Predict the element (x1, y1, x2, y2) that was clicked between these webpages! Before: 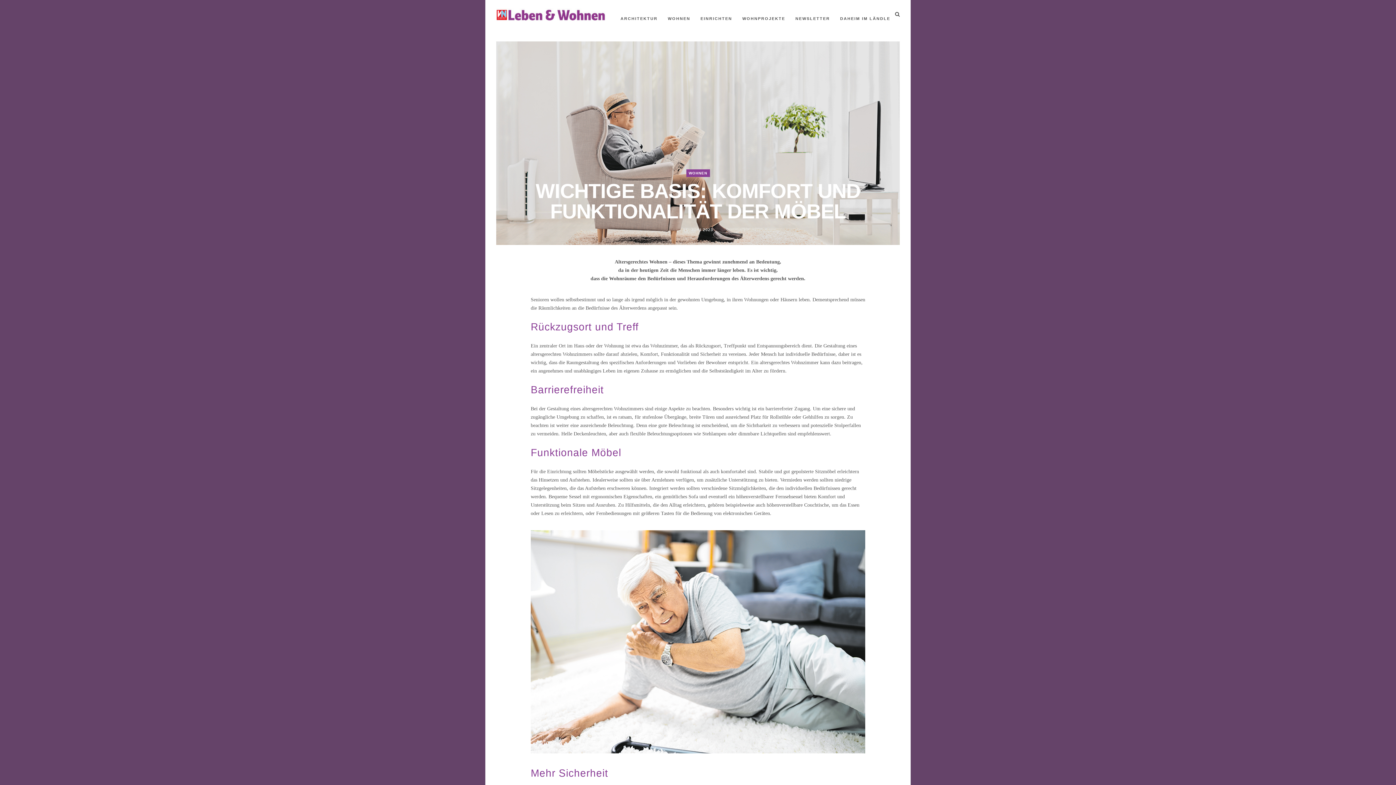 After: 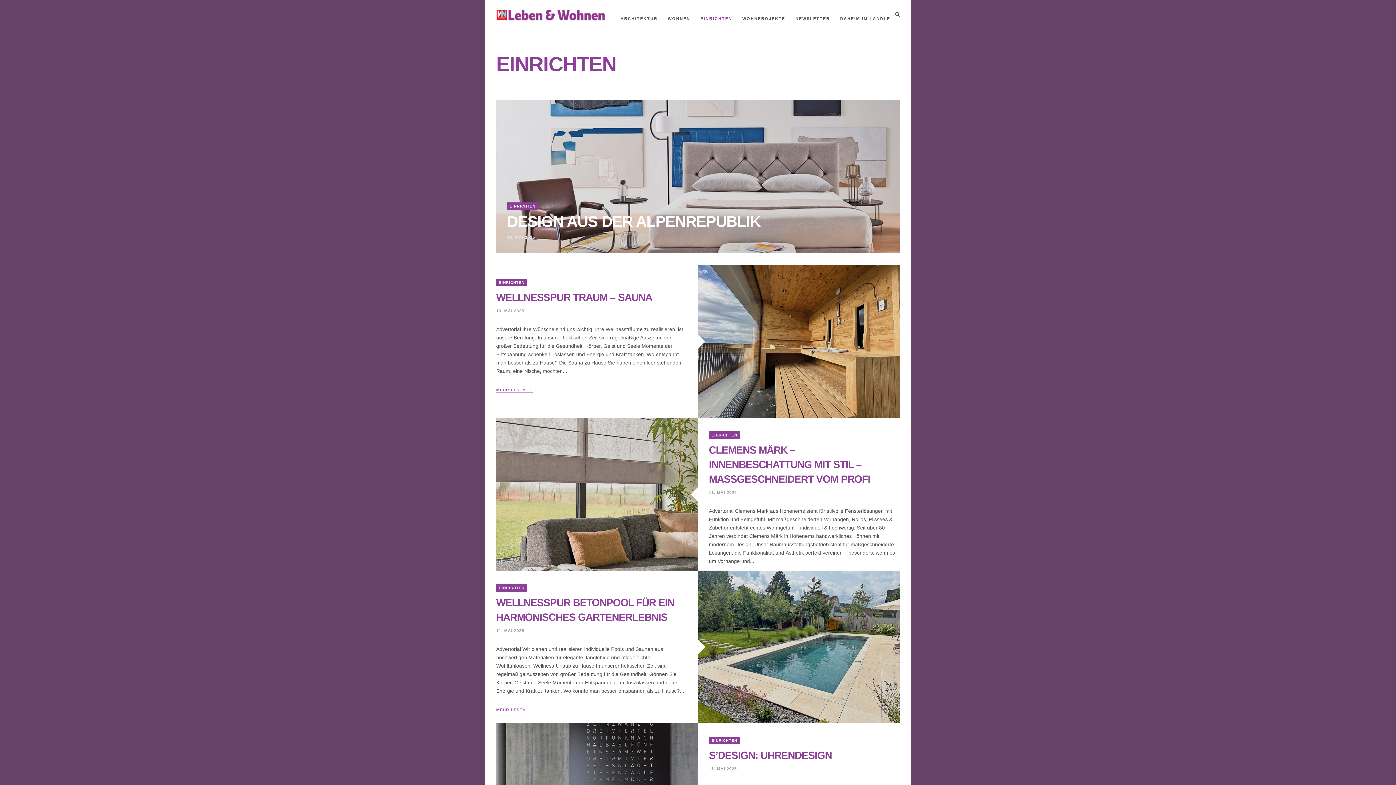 Action: label: EINRICHTEN bbox: (700, 4, 732, 33)